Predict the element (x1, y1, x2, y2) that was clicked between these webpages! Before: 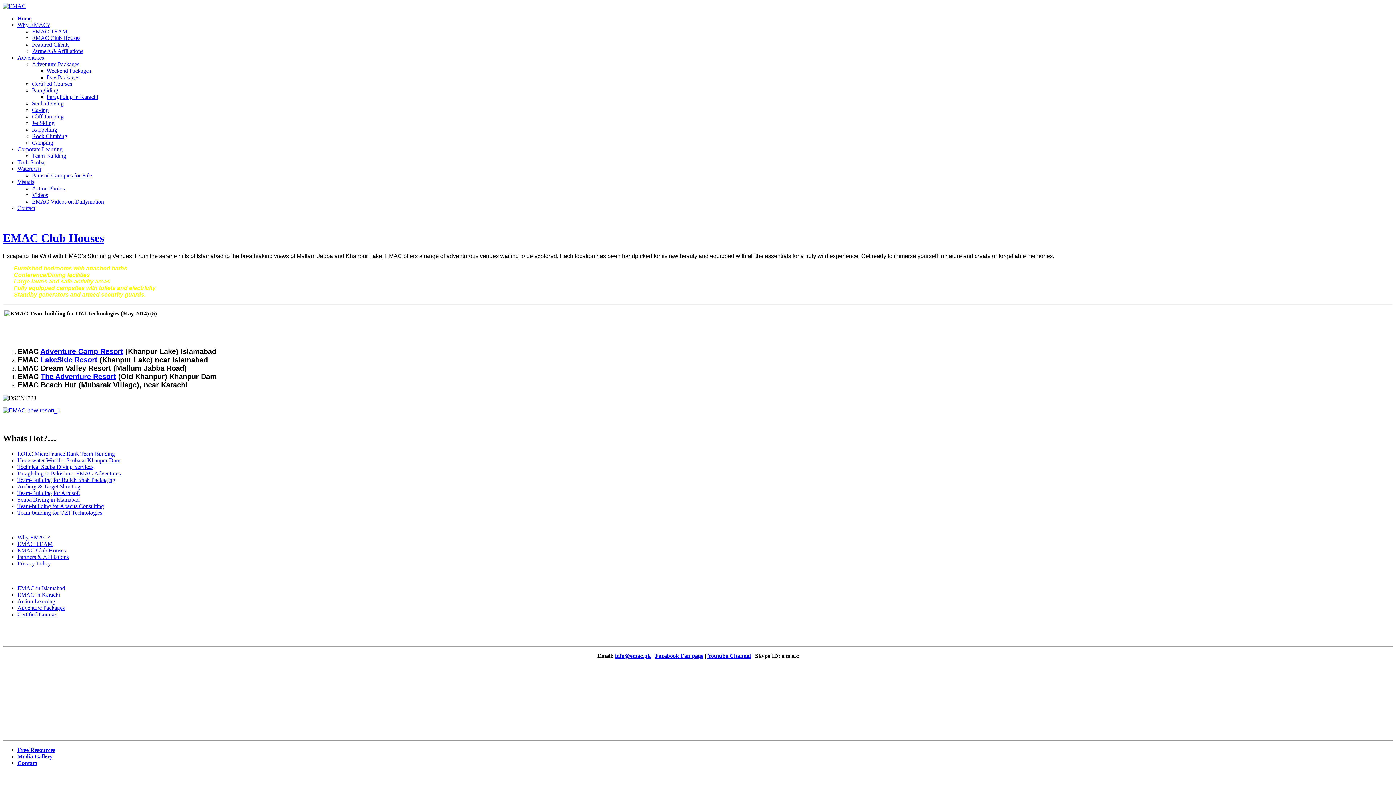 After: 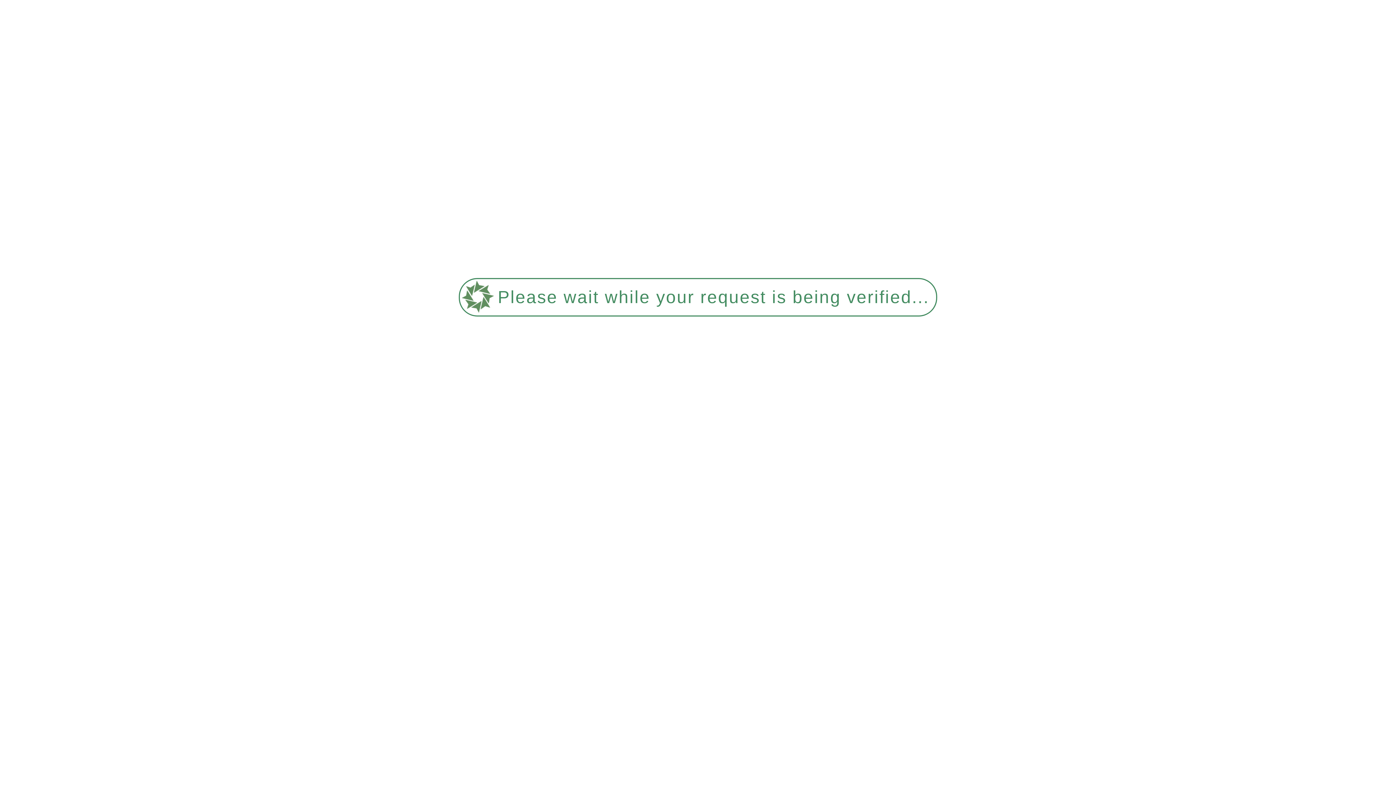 Action: label: Videos bbox: (32, 192, 48, 198)